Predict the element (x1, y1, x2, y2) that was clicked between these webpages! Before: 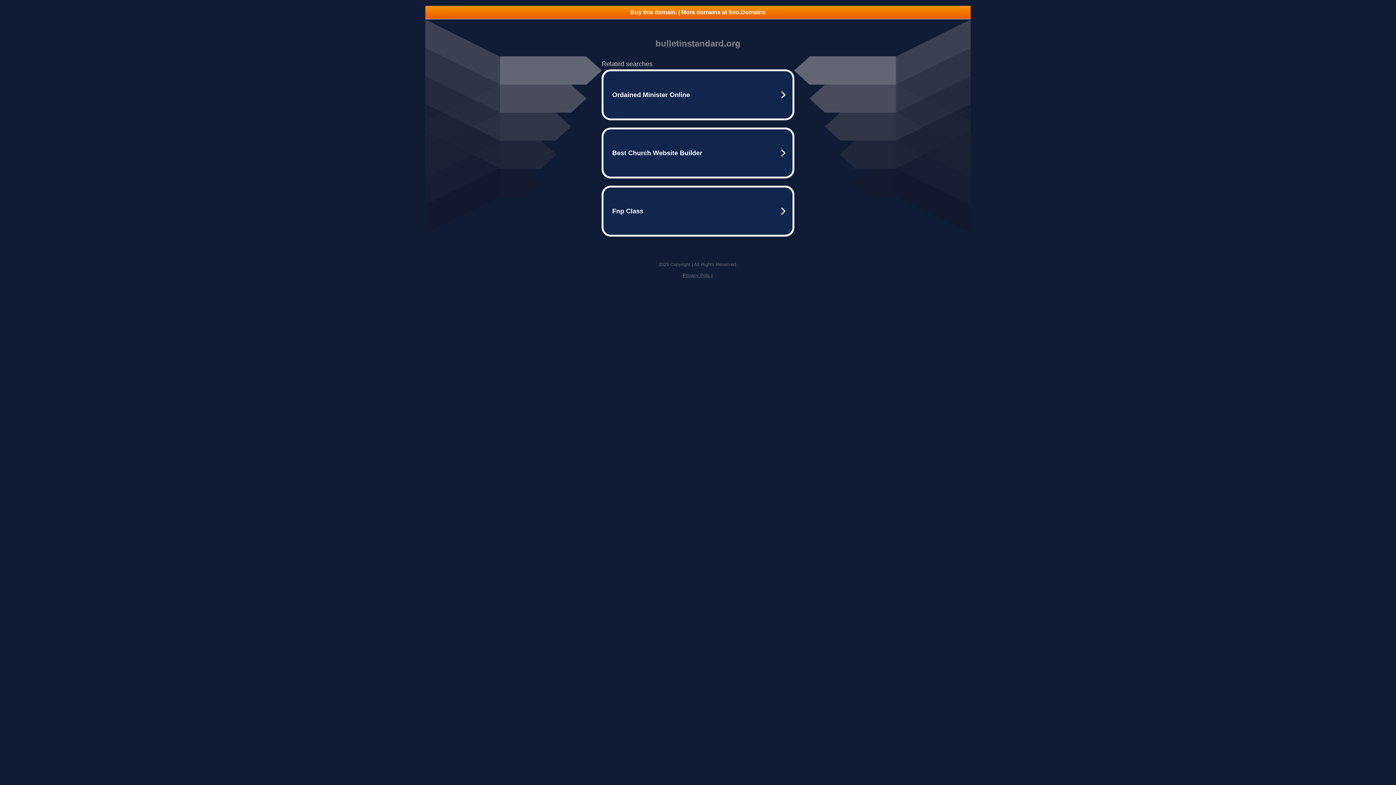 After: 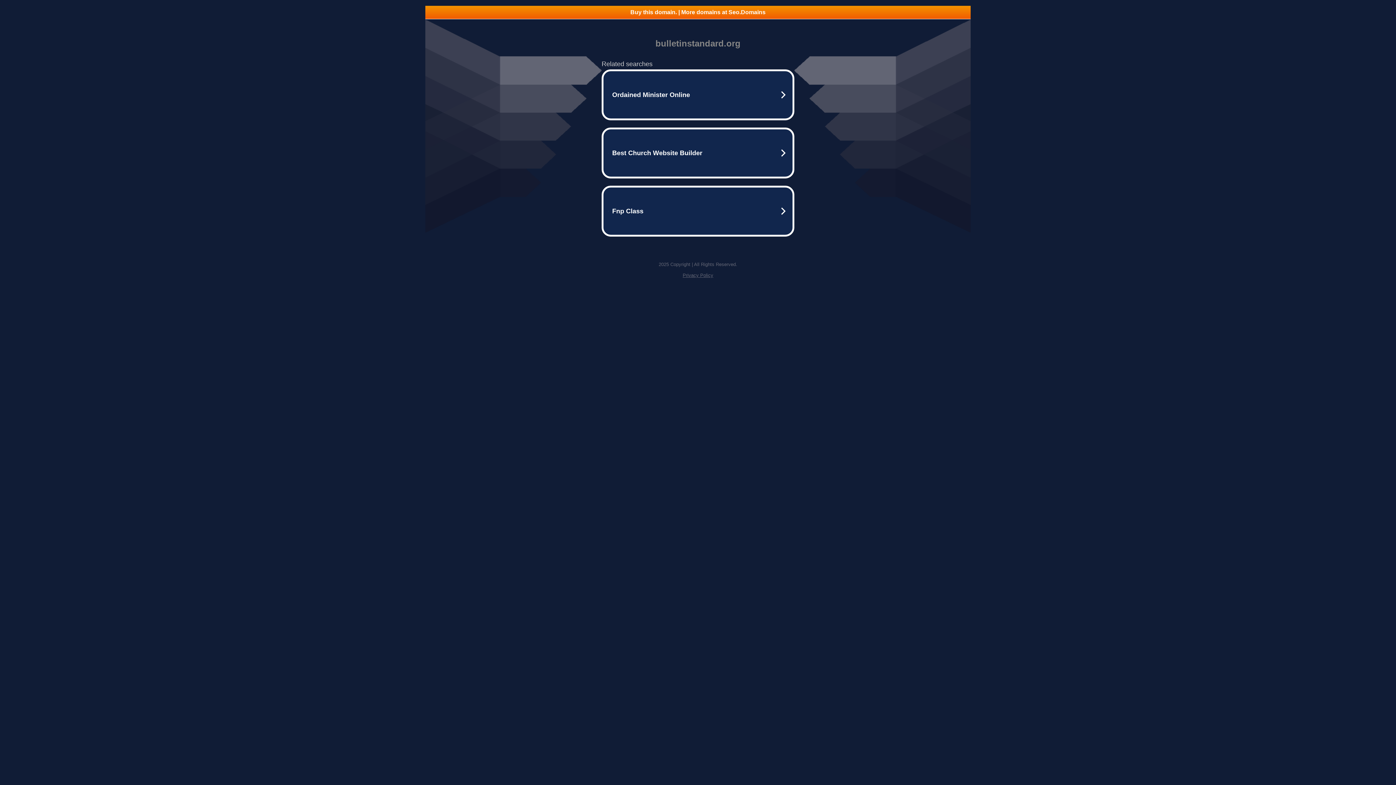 Action: label: Privacy Policy bbox: (682, 272, 713, 278)